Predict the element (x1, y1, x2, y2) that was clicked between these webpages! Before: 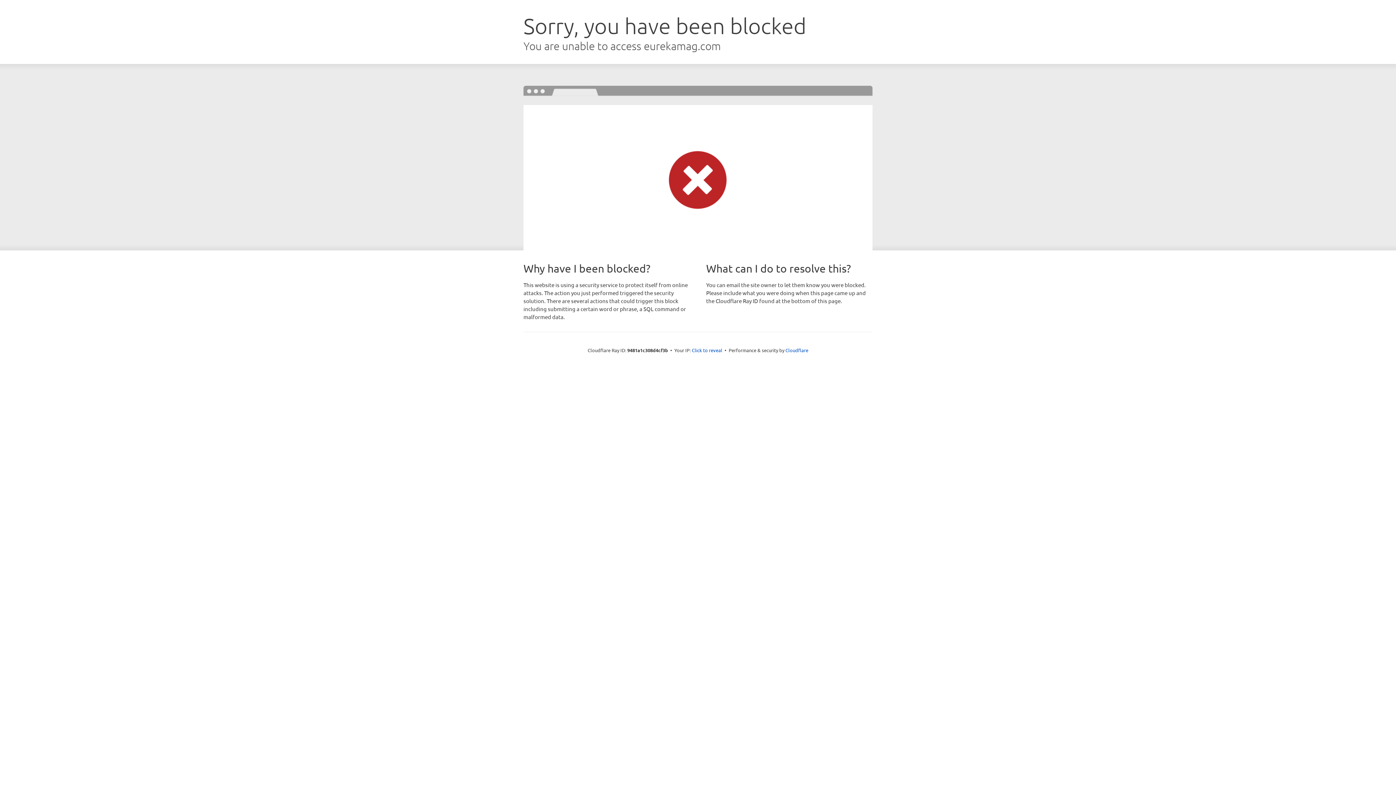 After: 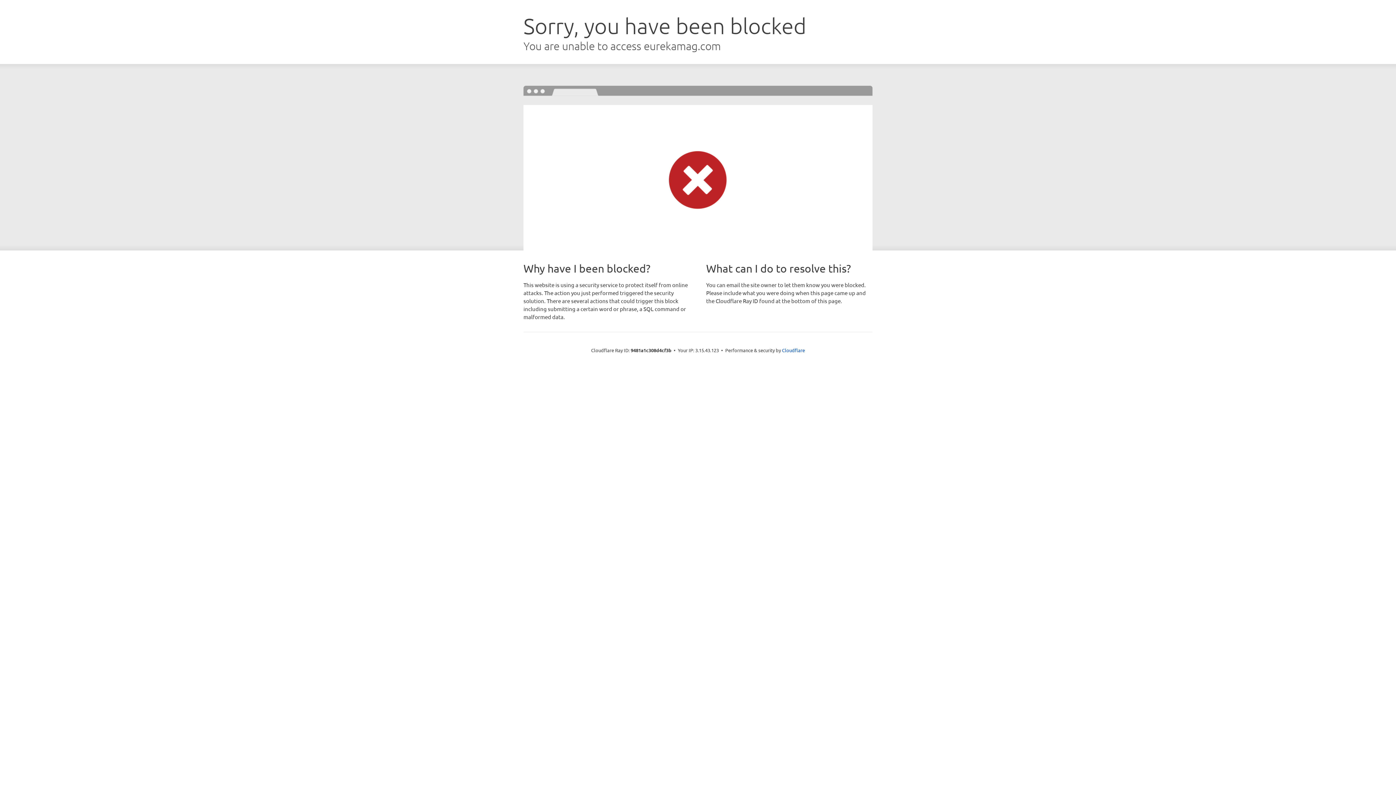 Action: label: Click to reveal bbox: (692, 346, 722, 353)